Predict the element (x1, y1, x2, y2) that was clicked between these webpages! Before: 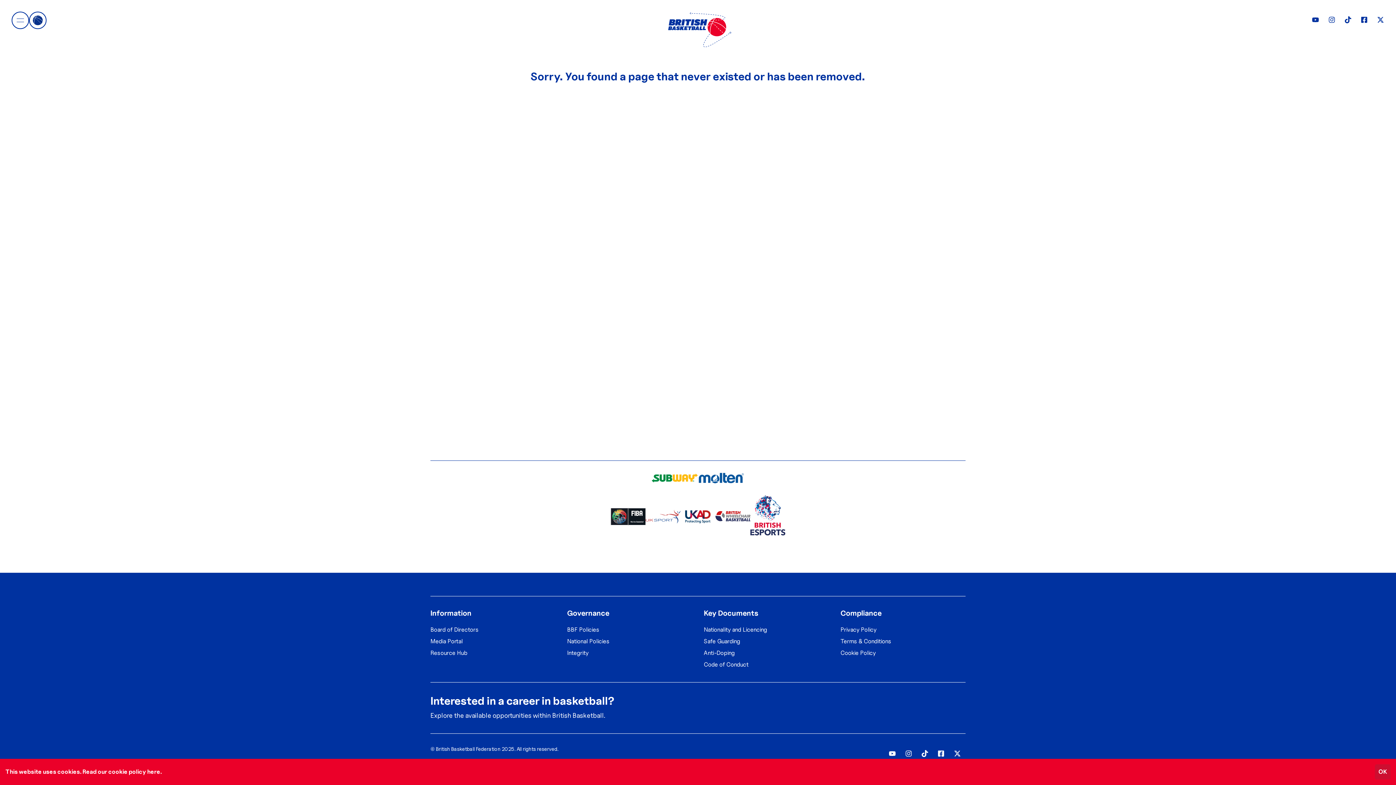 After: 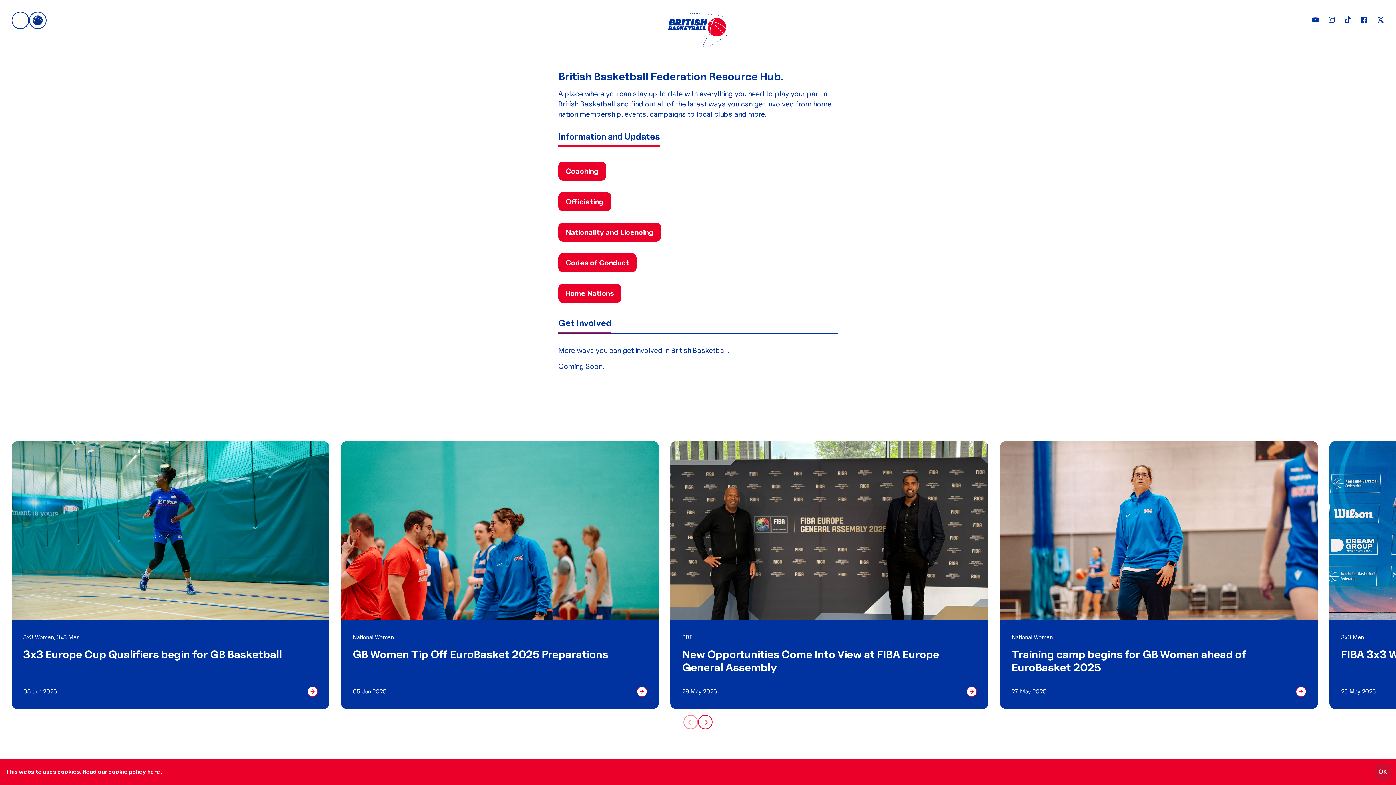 Action: bbox: (430, 647, 467, 659) label: Resource Hub